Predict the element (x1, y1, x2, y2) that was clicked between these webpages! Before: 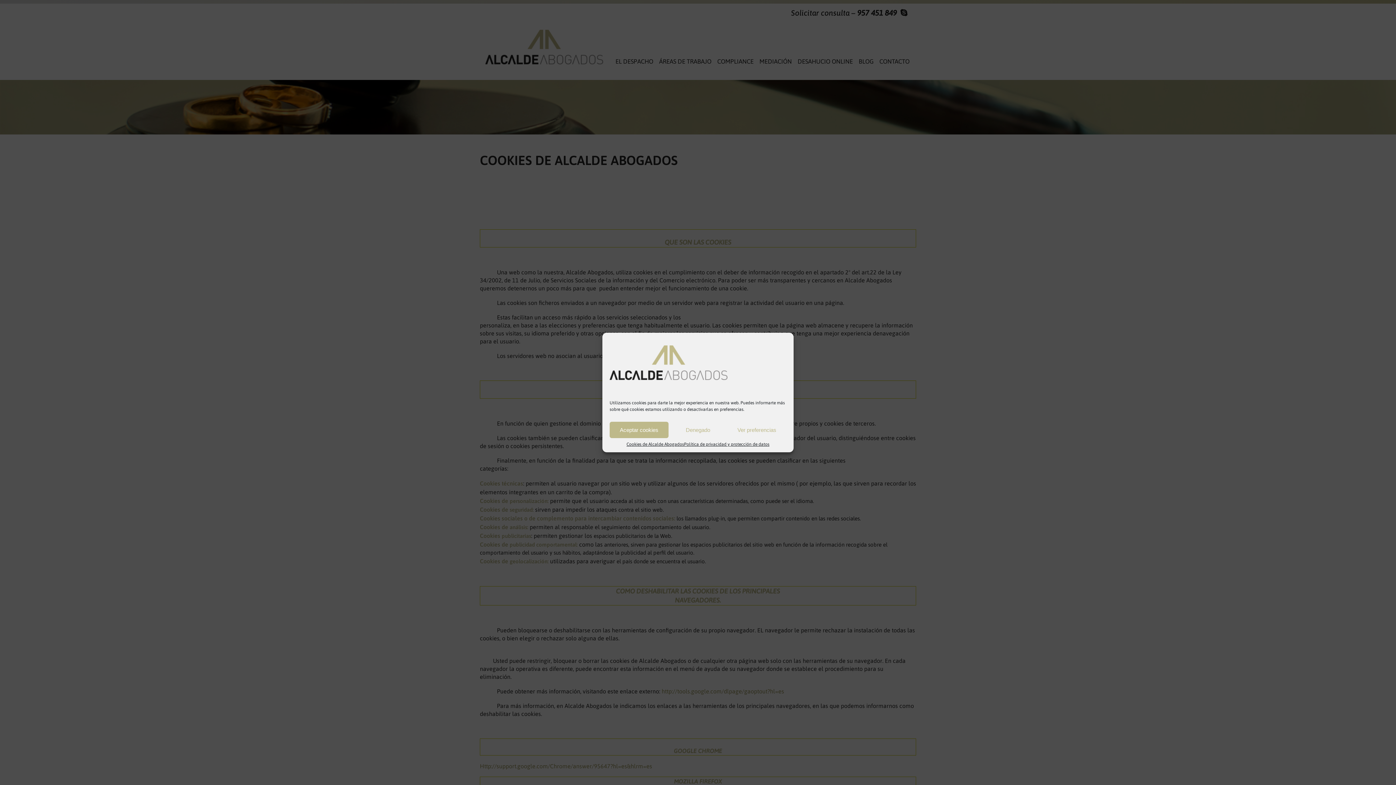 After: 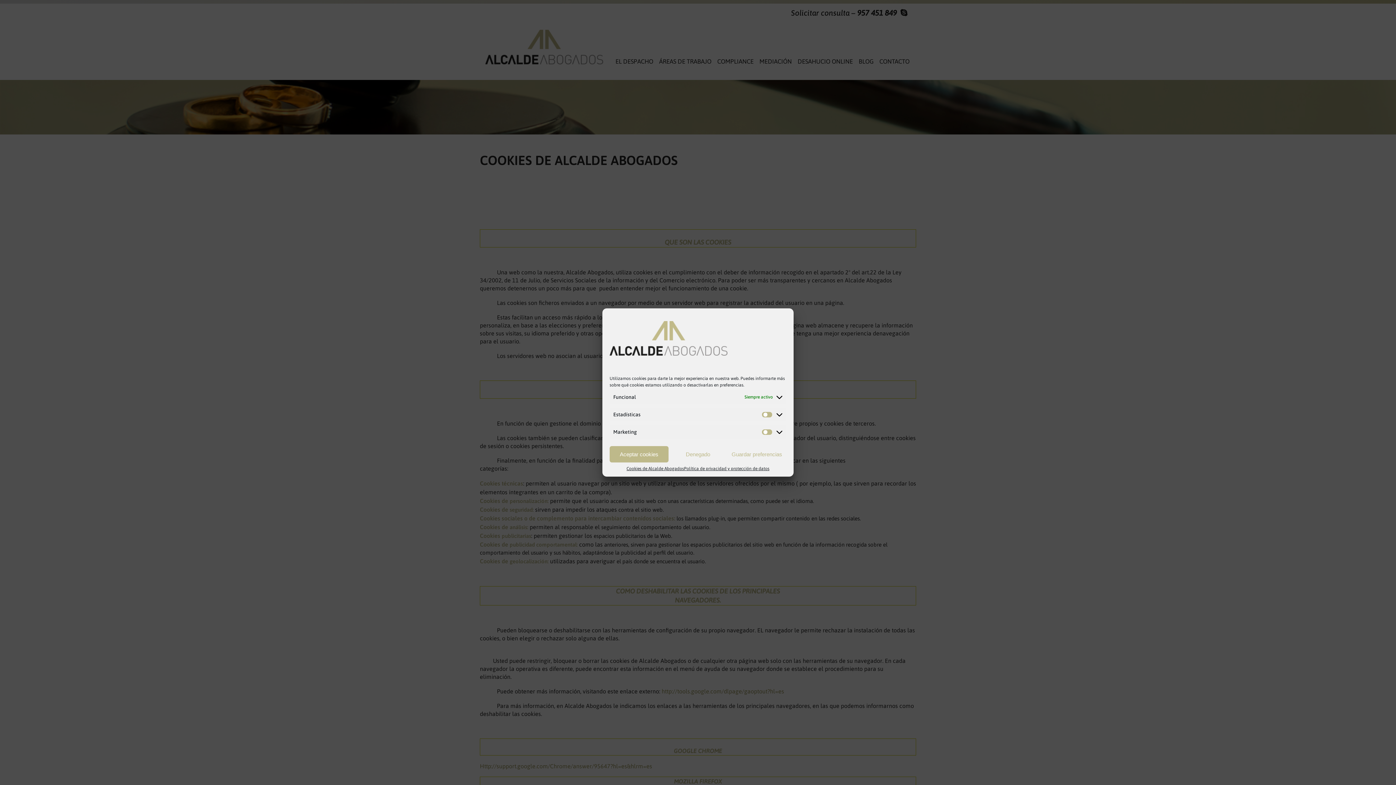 Action: bbox: (727, 422, 786, 438) label: Ver preferencias